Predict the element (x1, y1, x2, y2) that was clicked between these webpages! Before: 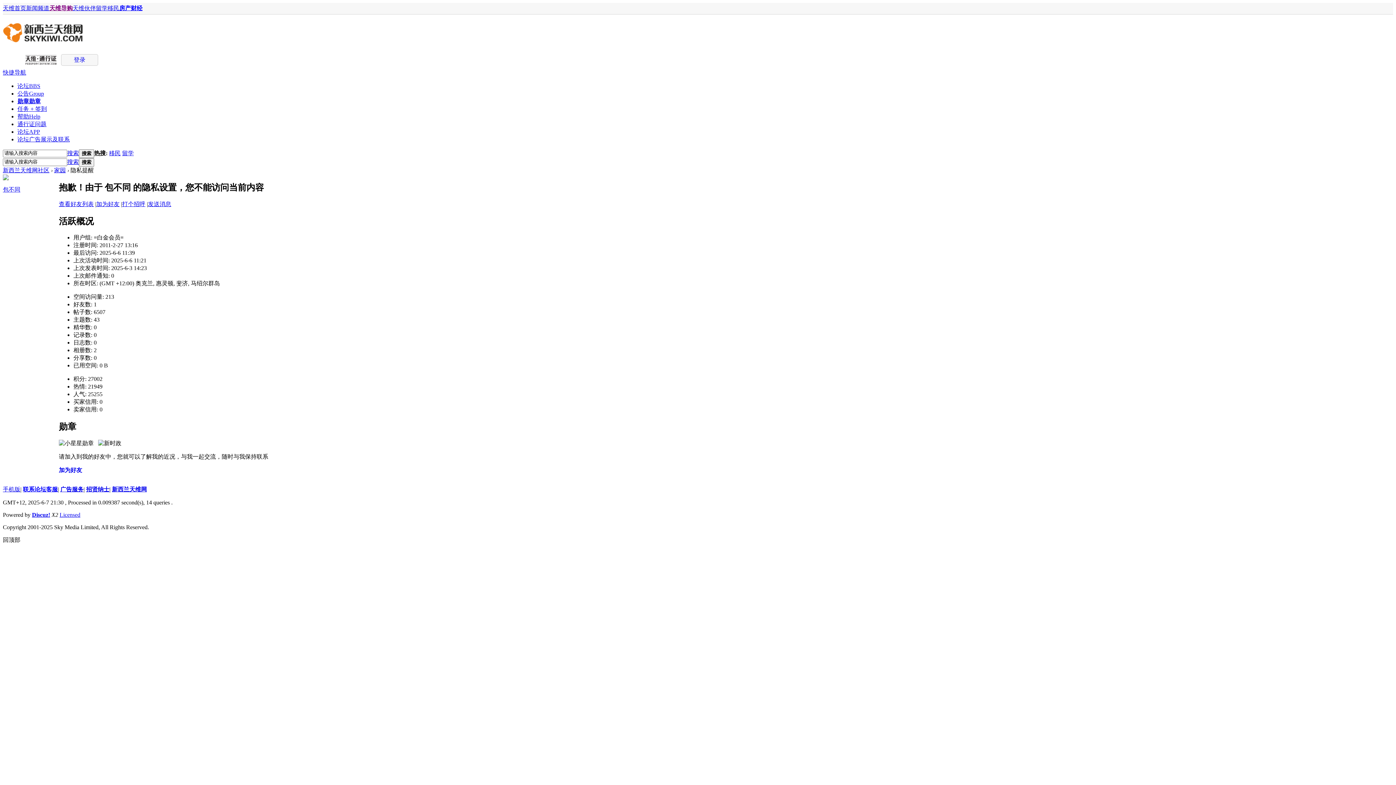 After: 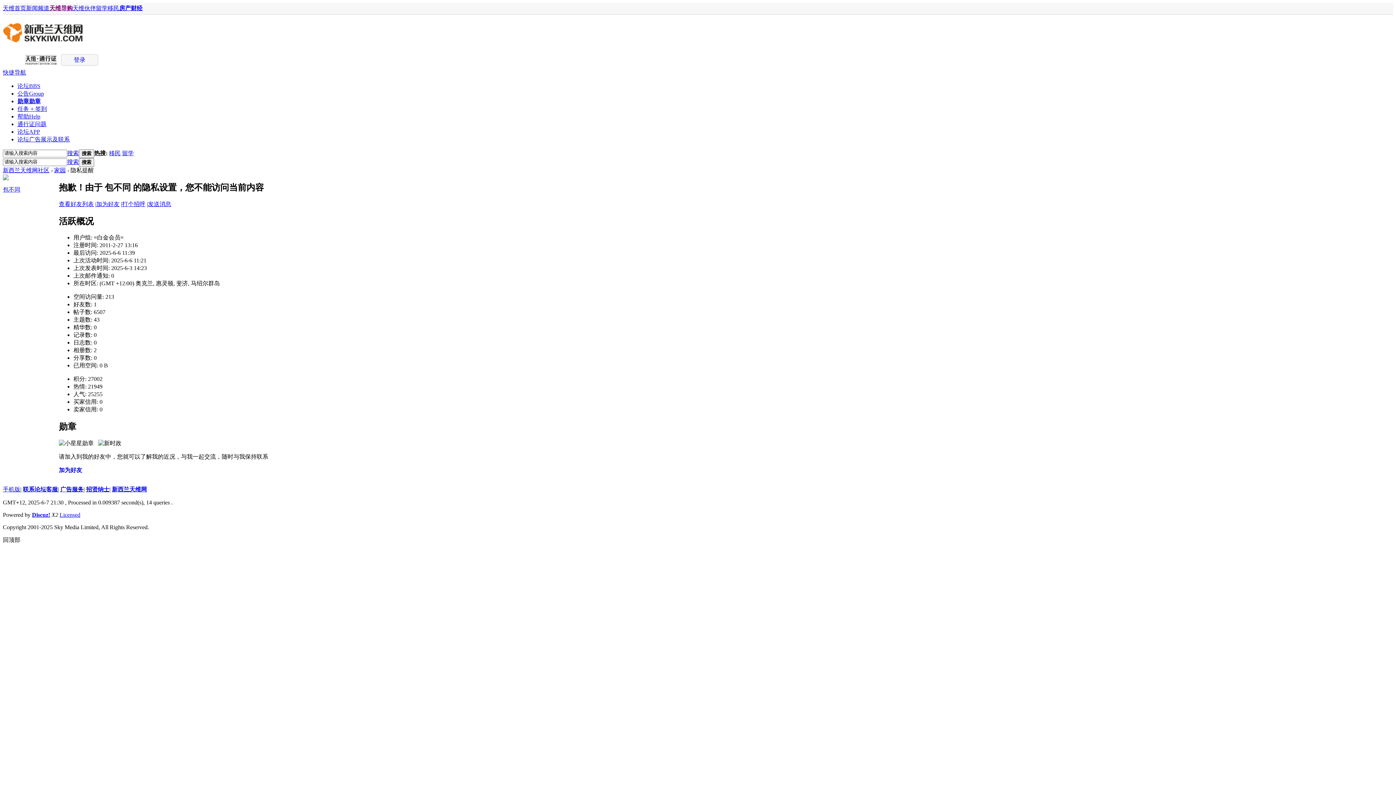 Action: bbox: (67, 158, 78, 165) label: 搜索